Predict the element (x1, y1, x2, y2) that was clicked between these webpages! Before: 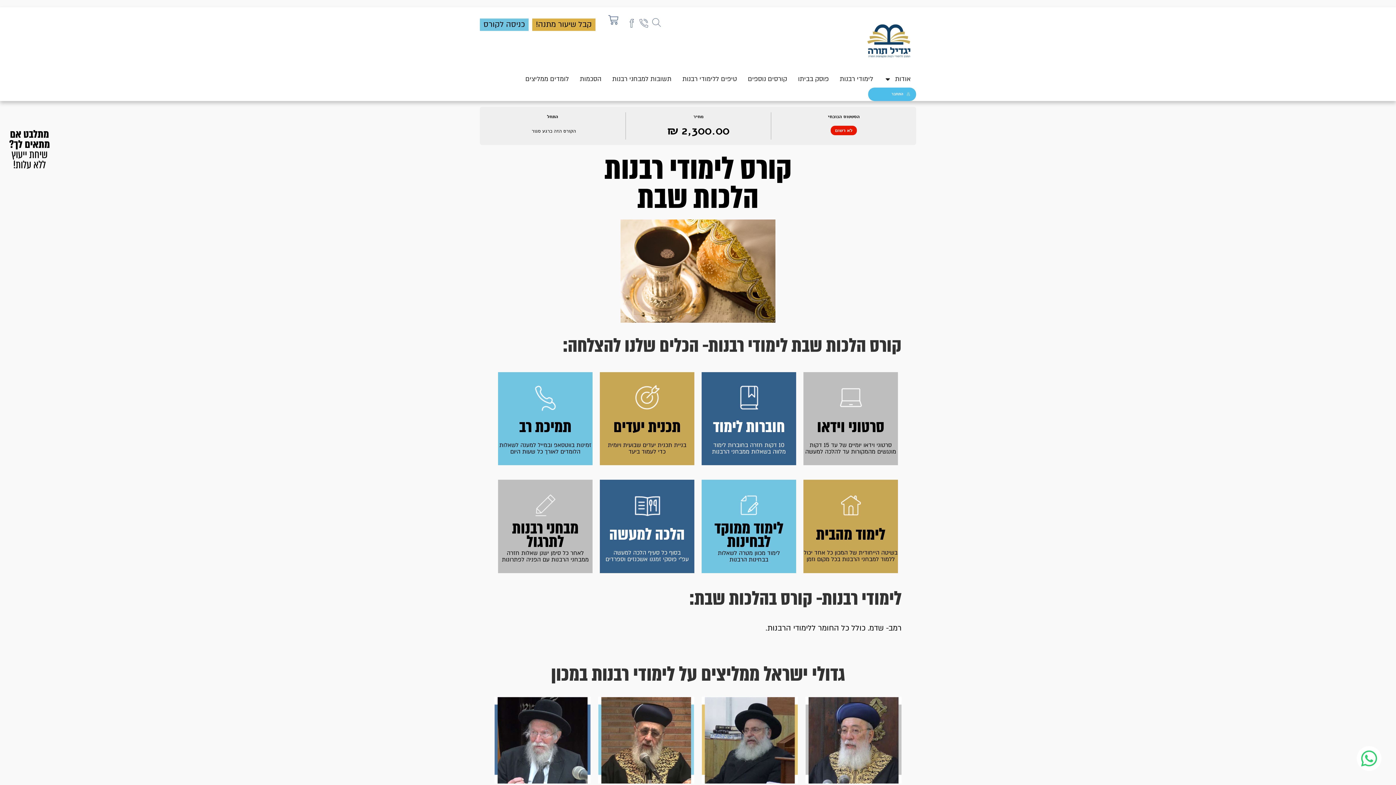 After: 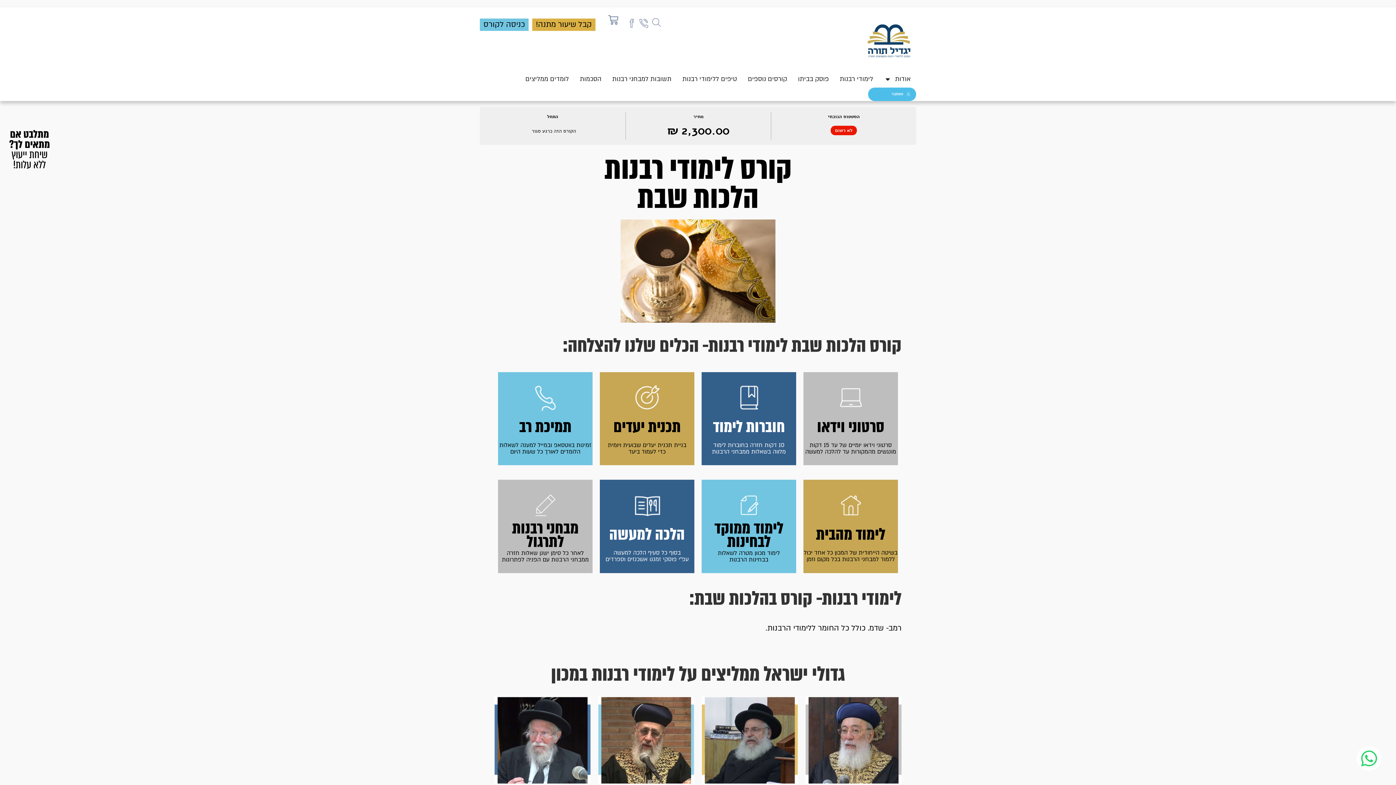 Action: bbox: (639, 18, 648, 27)